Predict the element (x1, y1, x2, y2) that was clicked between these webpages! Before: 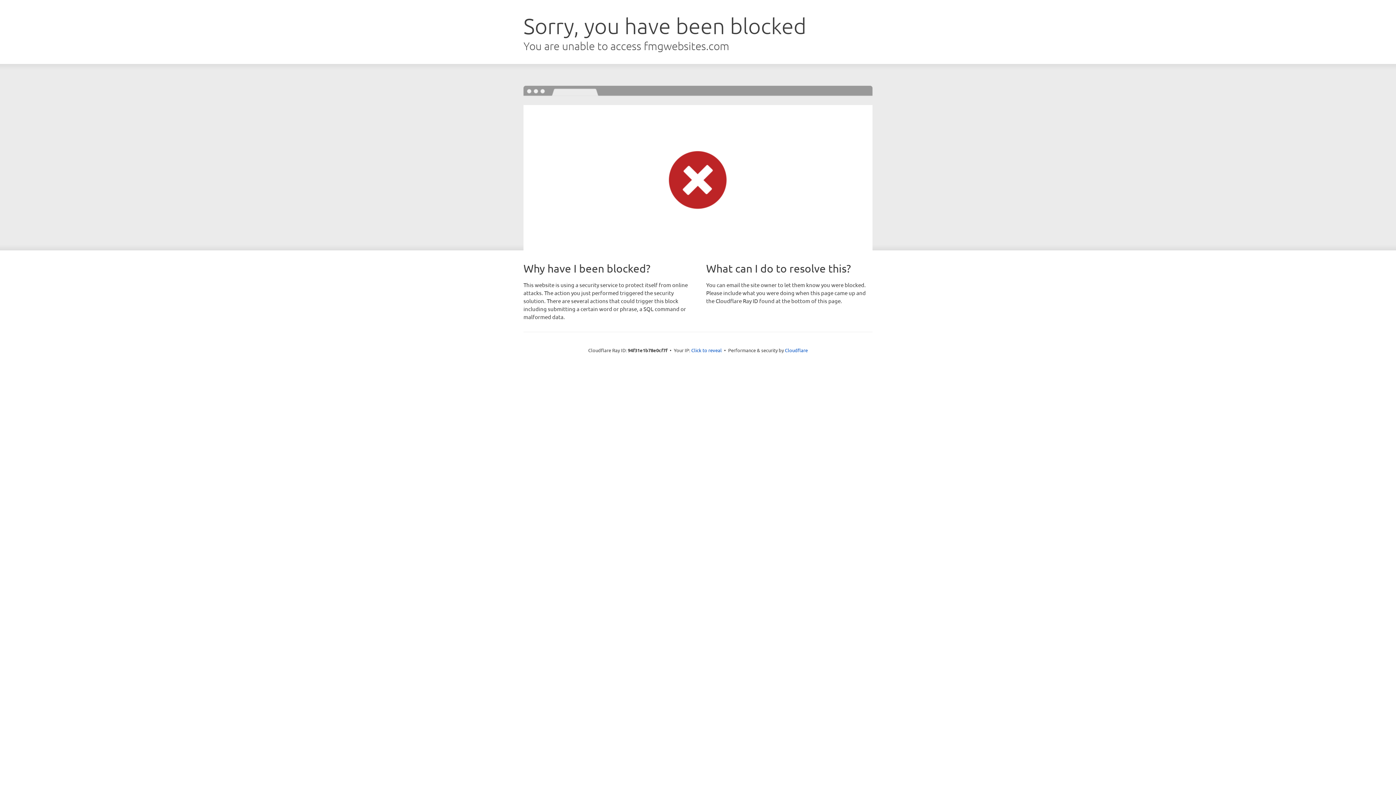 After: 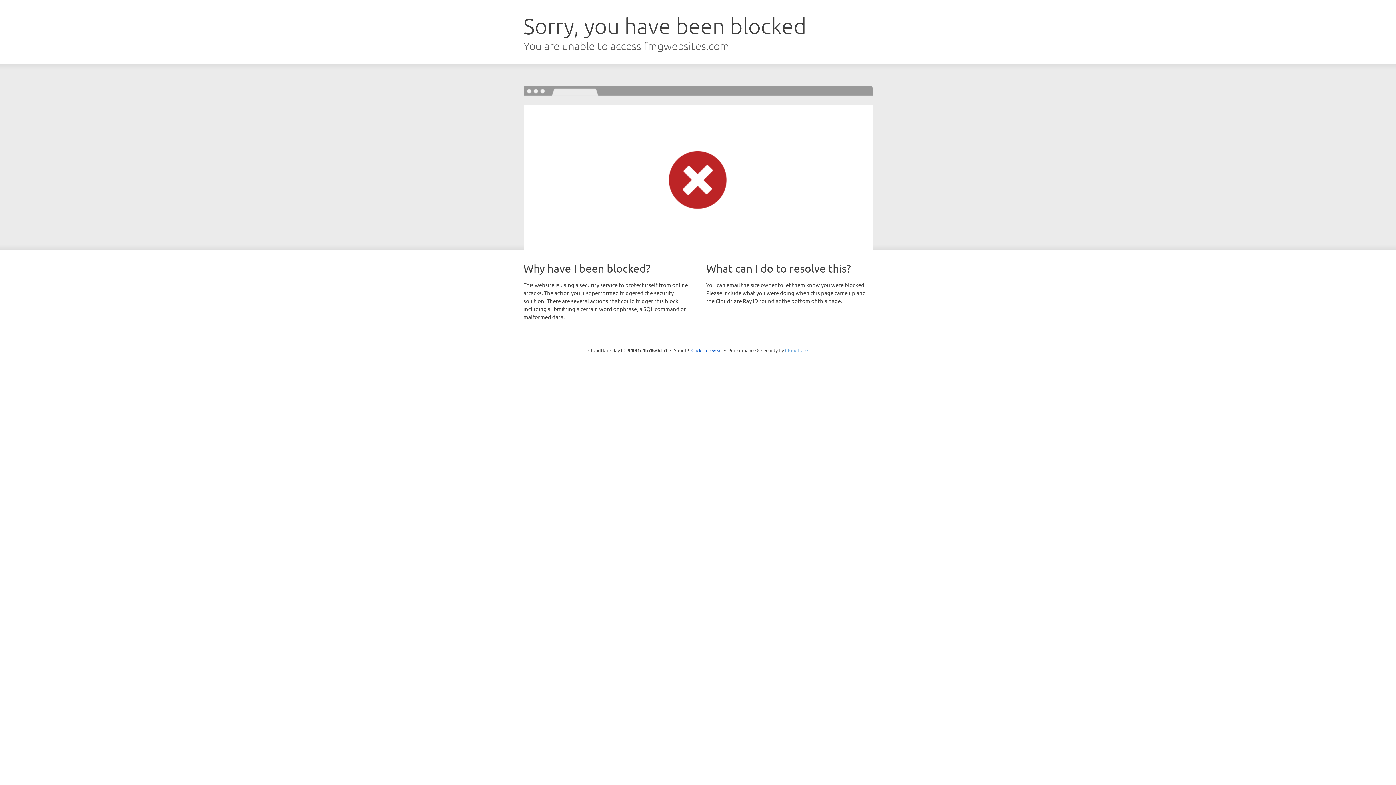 Action: bbox: (785, 347, 808, 353) label: Cloudflare